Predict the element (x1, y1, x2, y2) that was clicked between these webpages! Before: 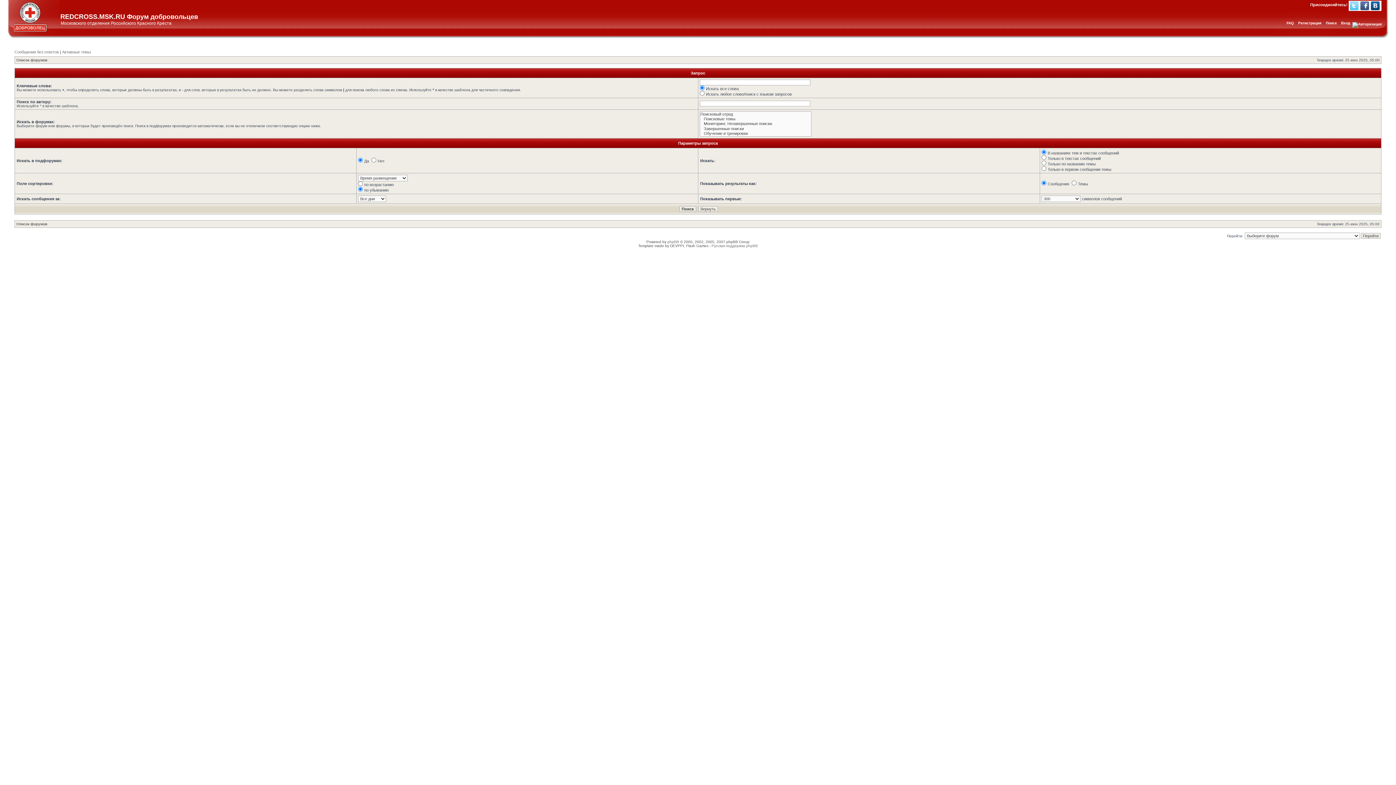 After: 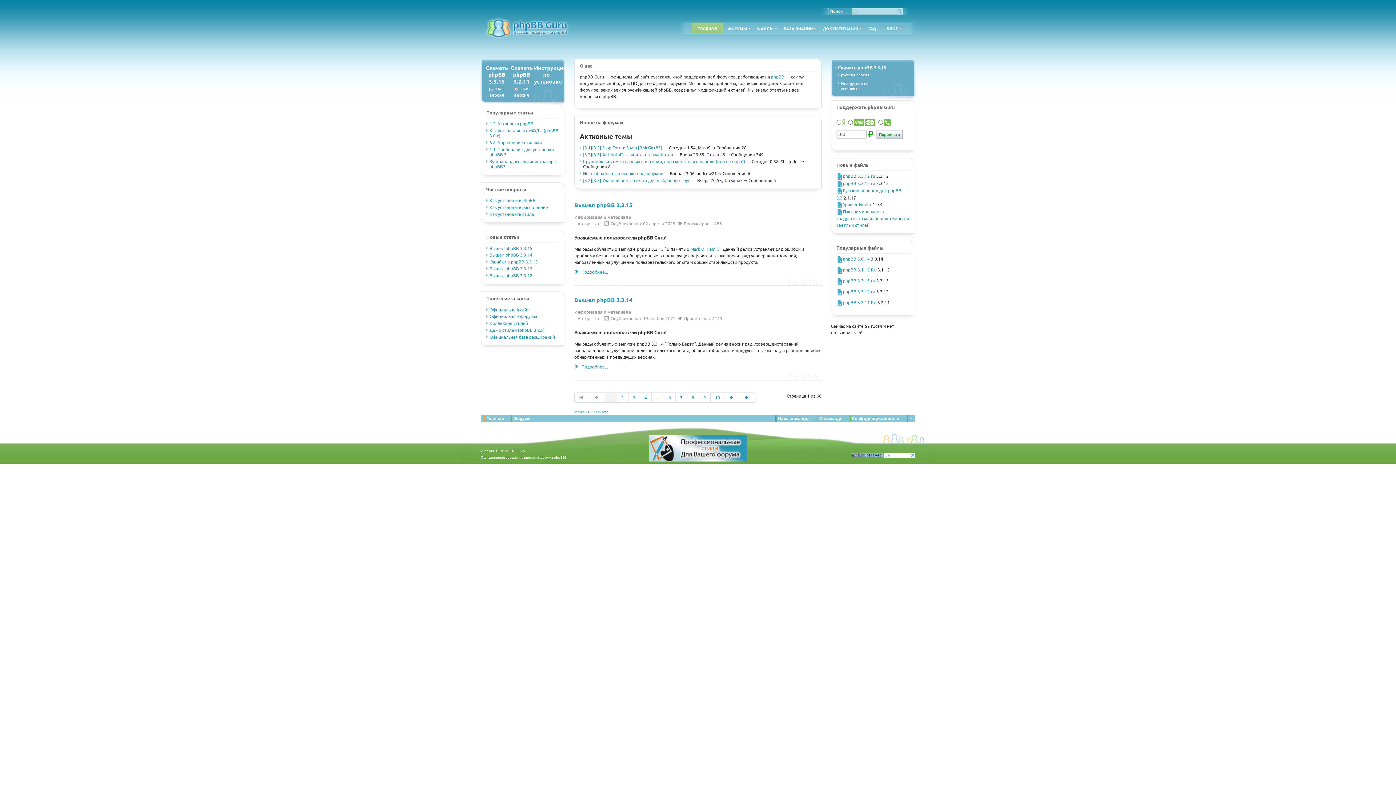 Action: bbox: (711, 244, 758, 248) label: Русская поддержка phpBB